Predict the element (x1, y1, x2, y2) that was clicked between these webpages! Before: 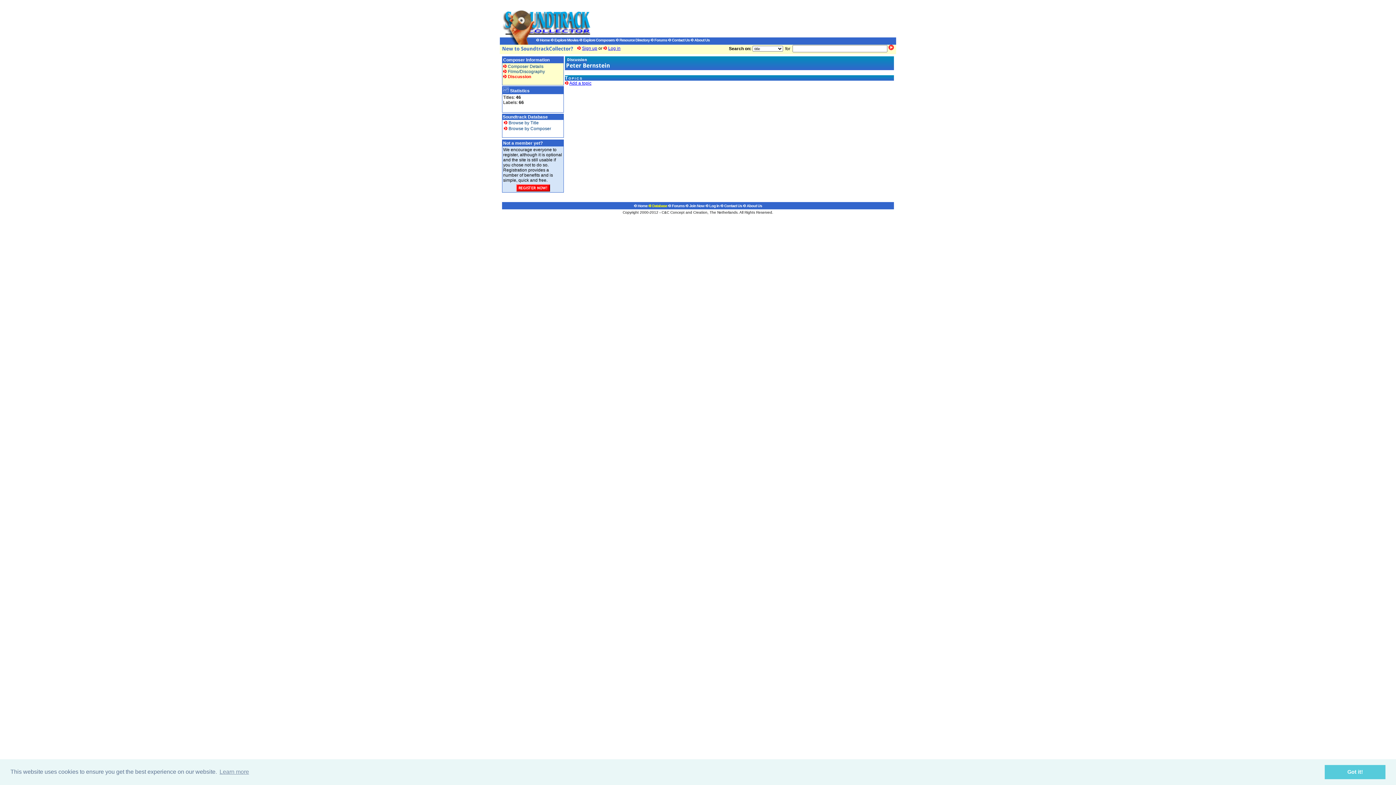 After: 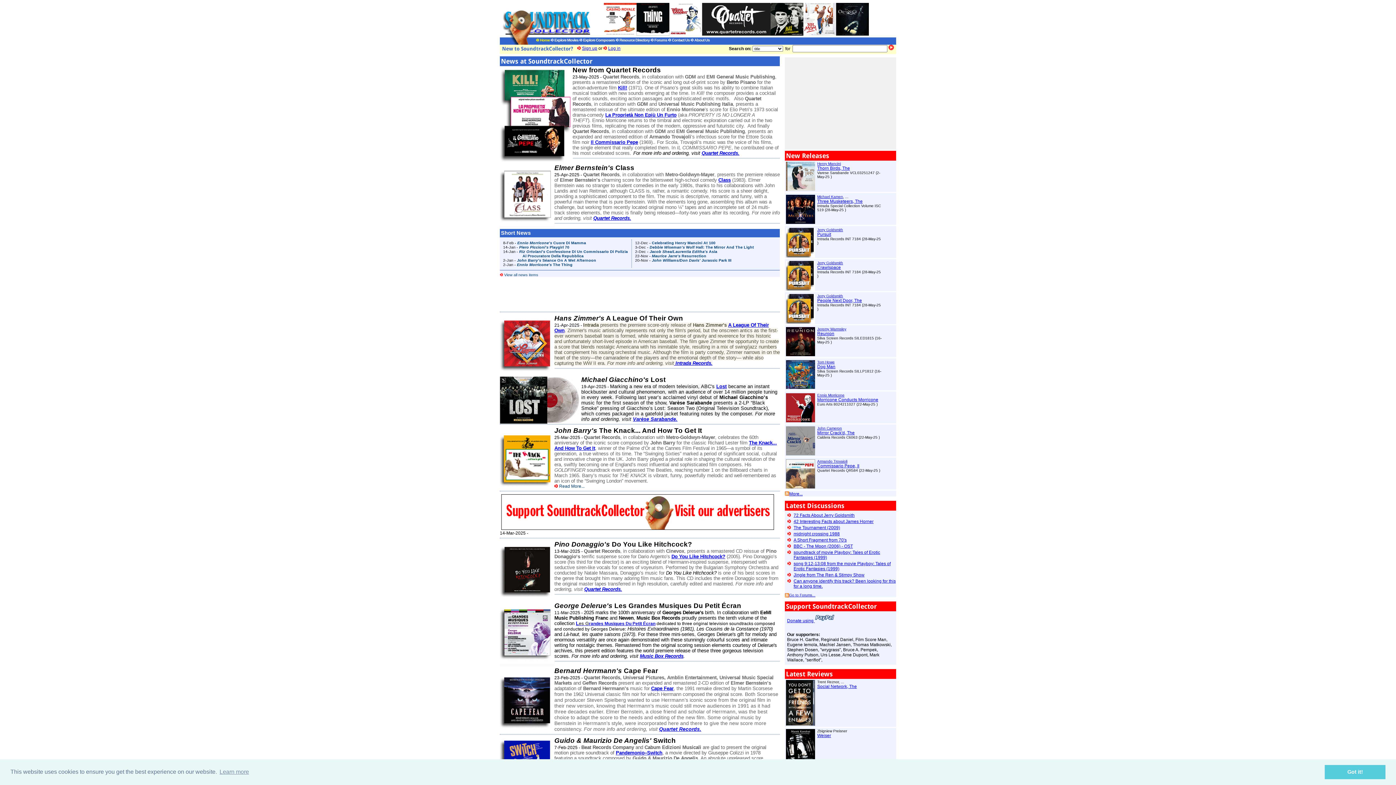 Action: bbox: (500, 33, 590, 38)